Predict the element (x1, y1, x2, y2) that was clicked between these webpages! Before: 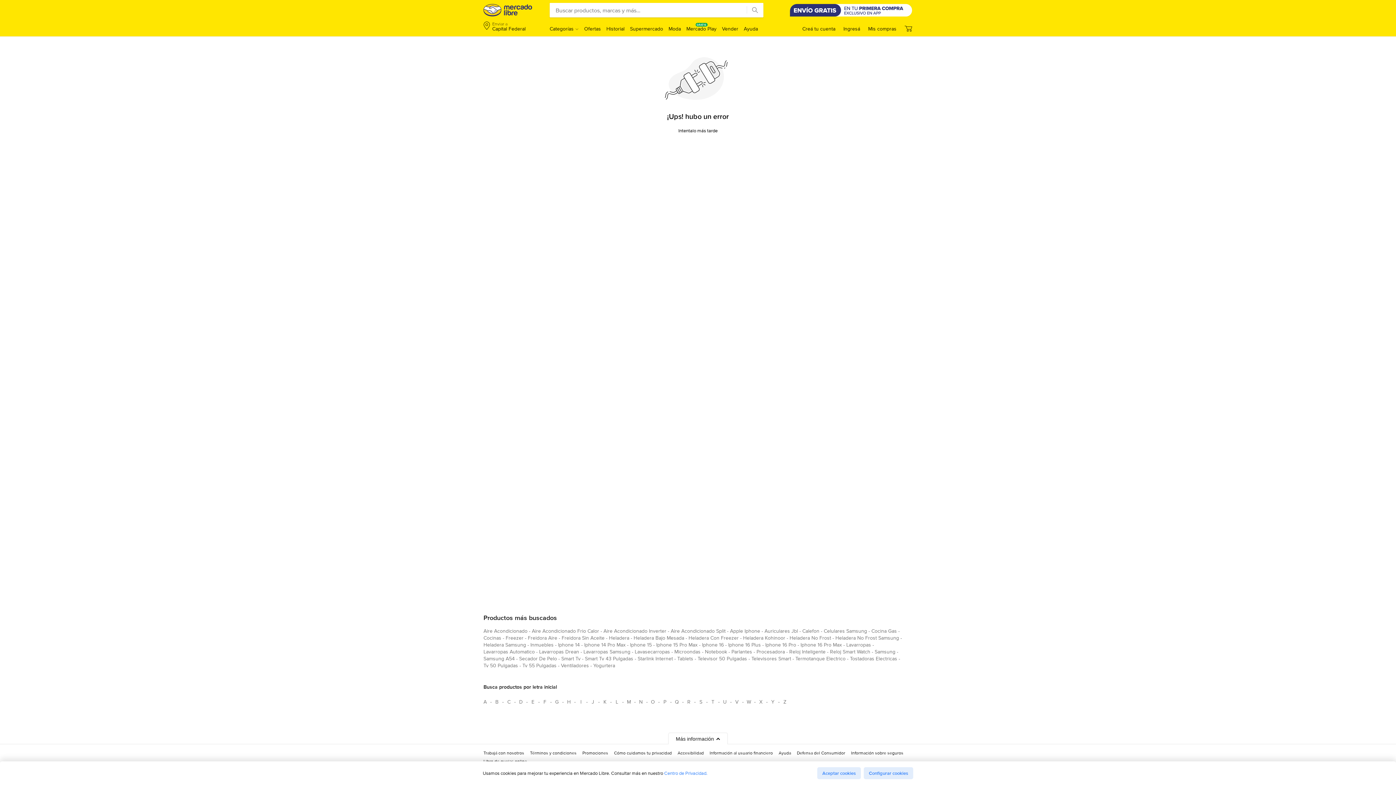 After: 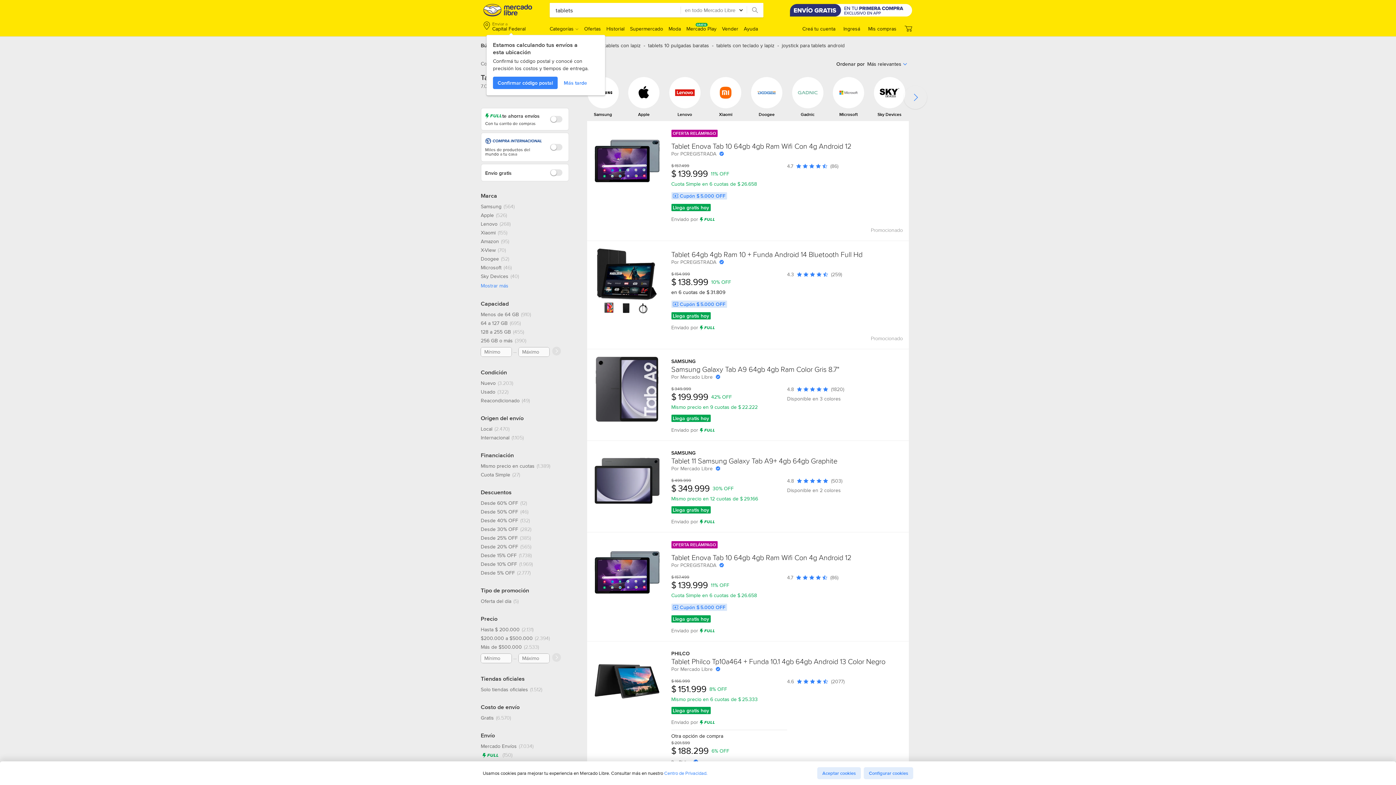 Action: label: tablets bbox: (677, 655, 693, 665)